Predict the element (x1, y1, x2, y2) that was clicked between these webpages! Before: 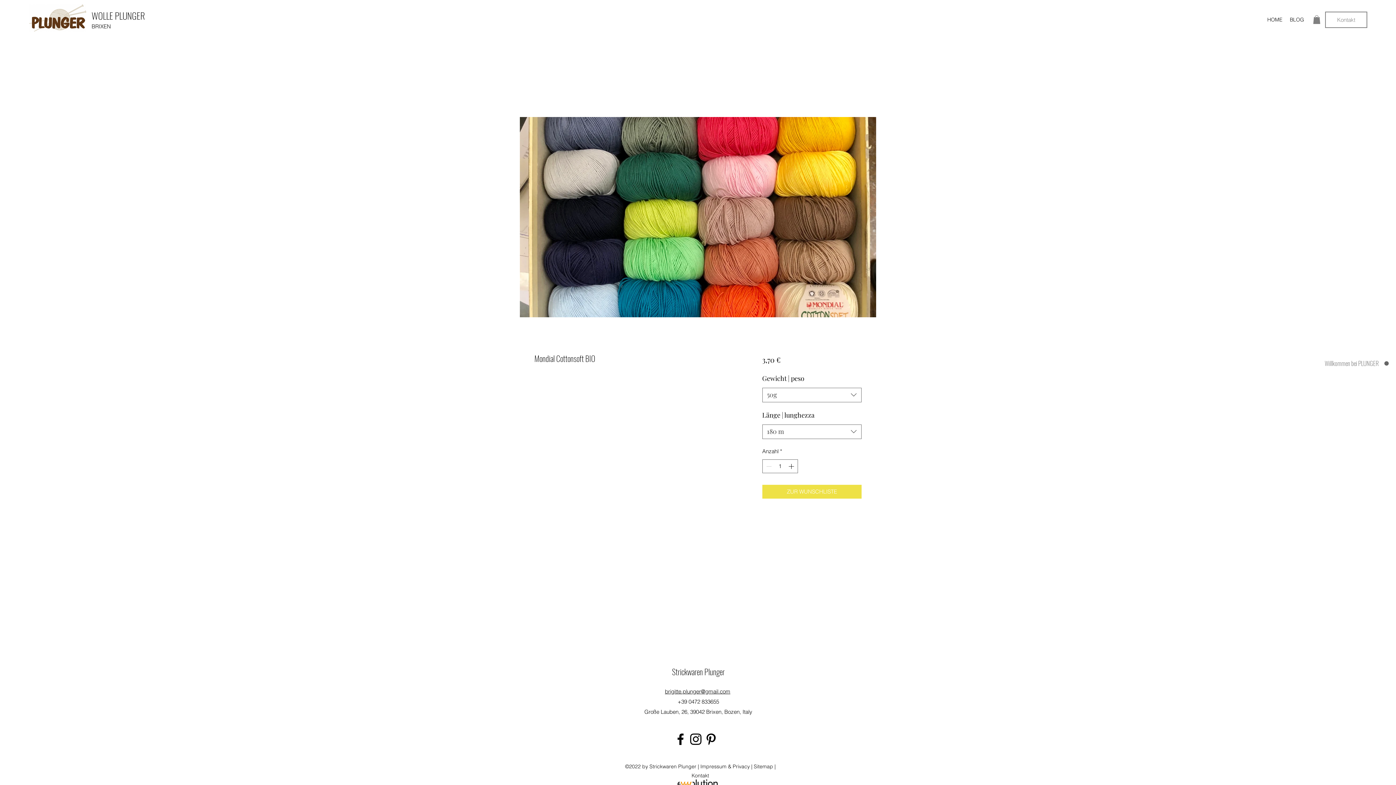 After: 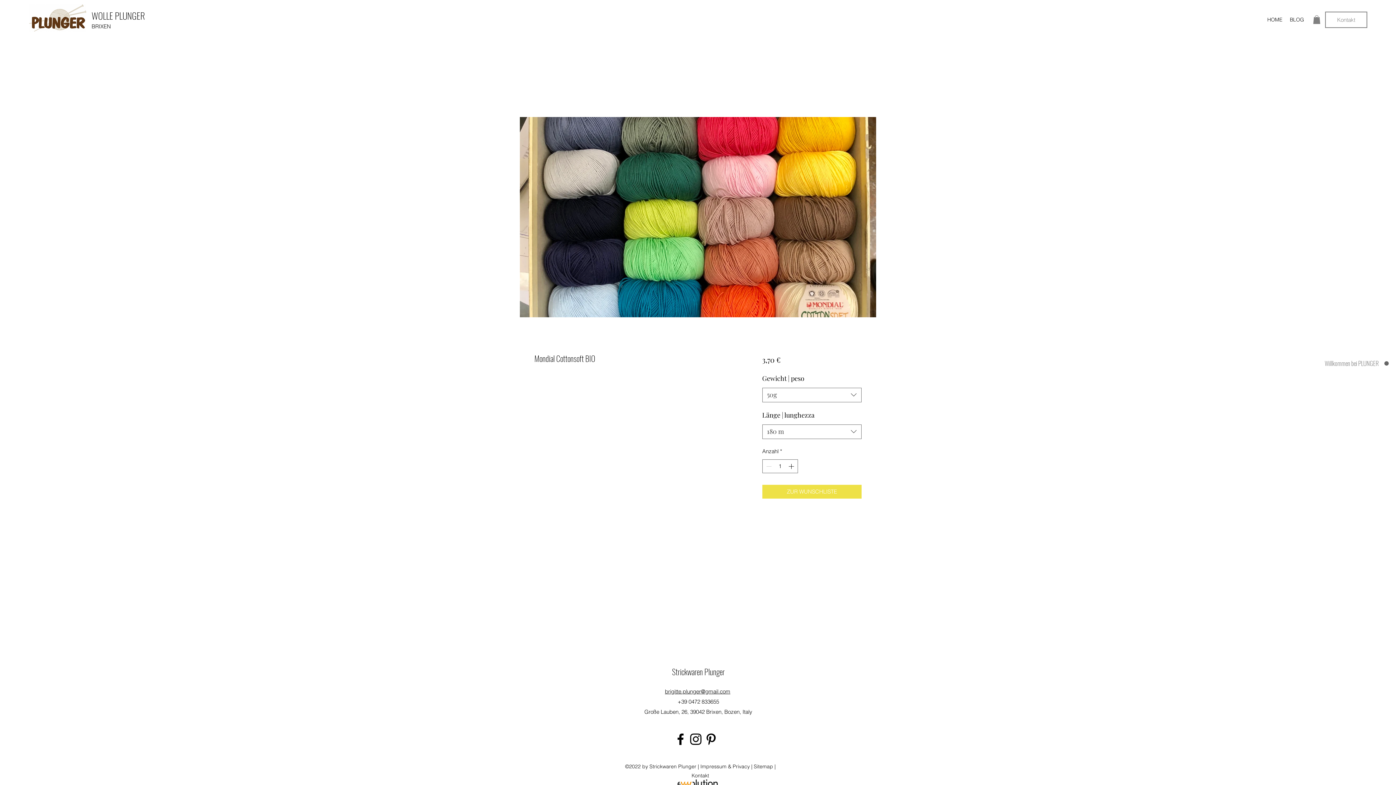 Action: bbox: (1313, 15, 1320, 23)